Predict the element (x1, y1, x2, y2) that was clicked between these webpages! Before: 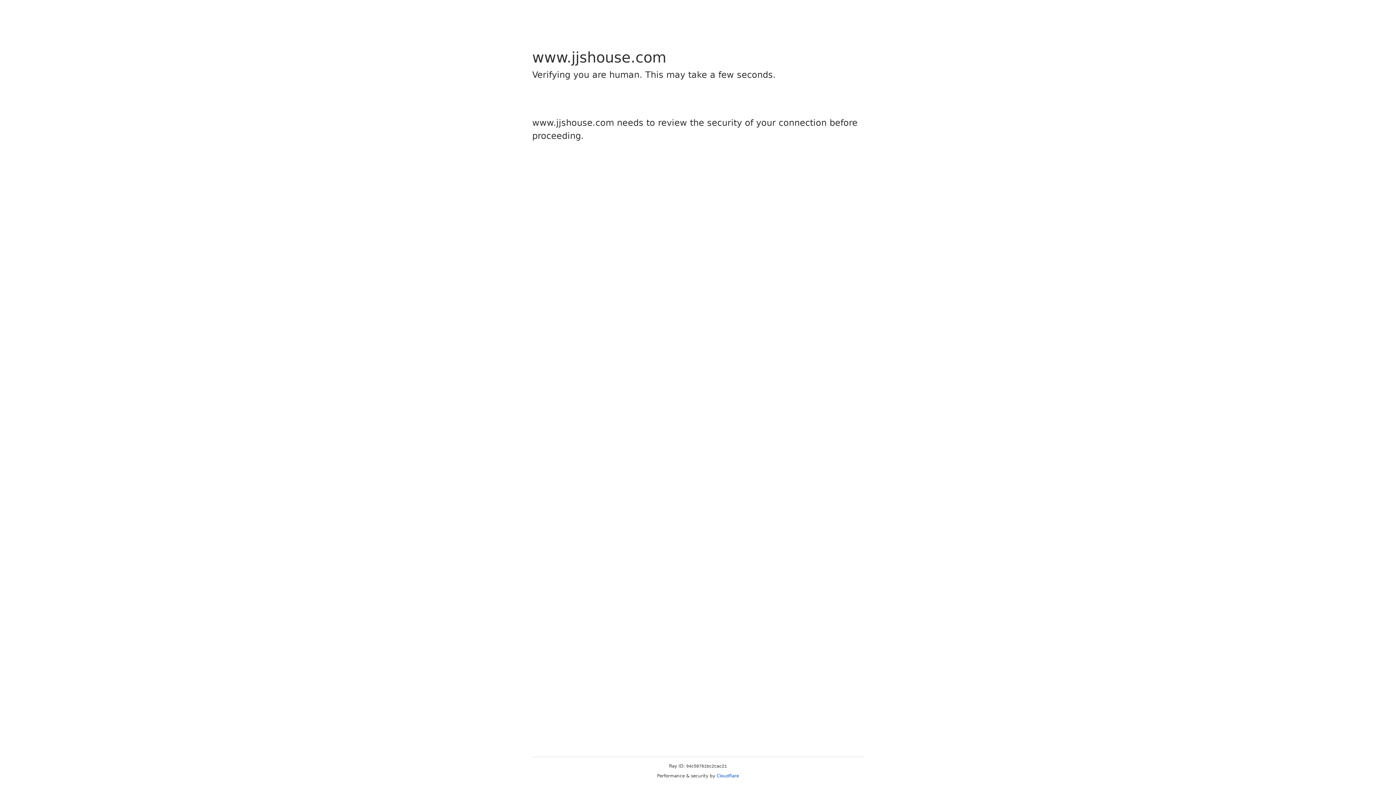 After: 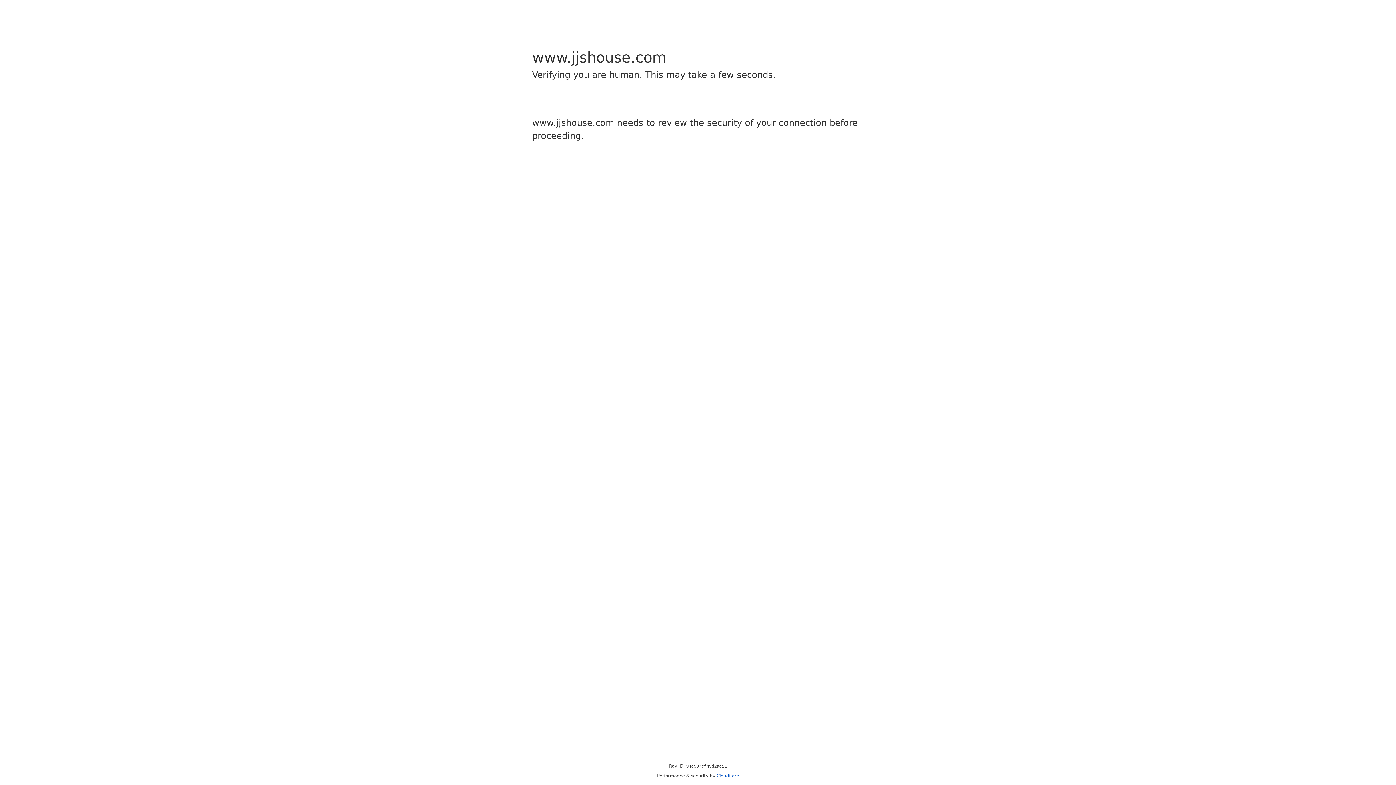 Action: label: Cloudflare bbox: (716, 773, 739, 778)